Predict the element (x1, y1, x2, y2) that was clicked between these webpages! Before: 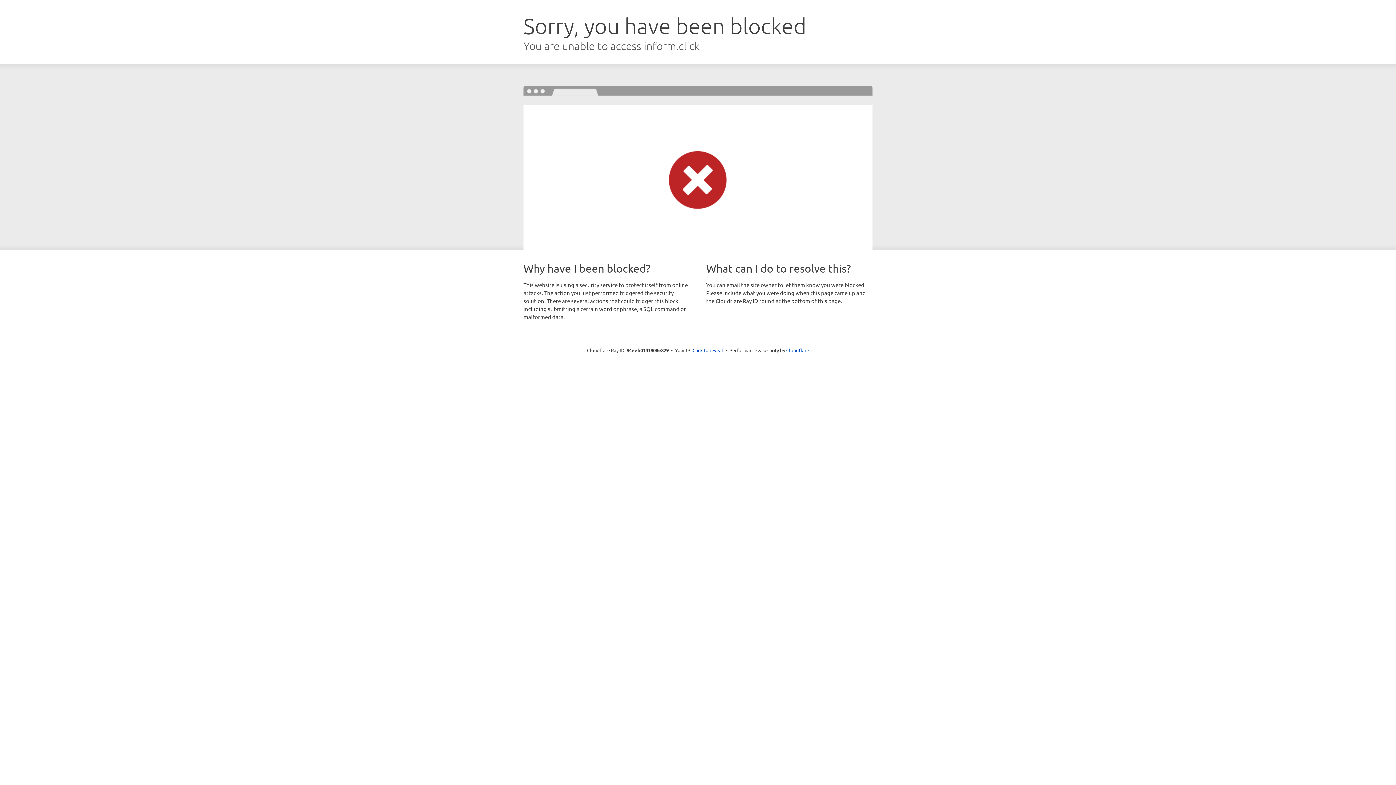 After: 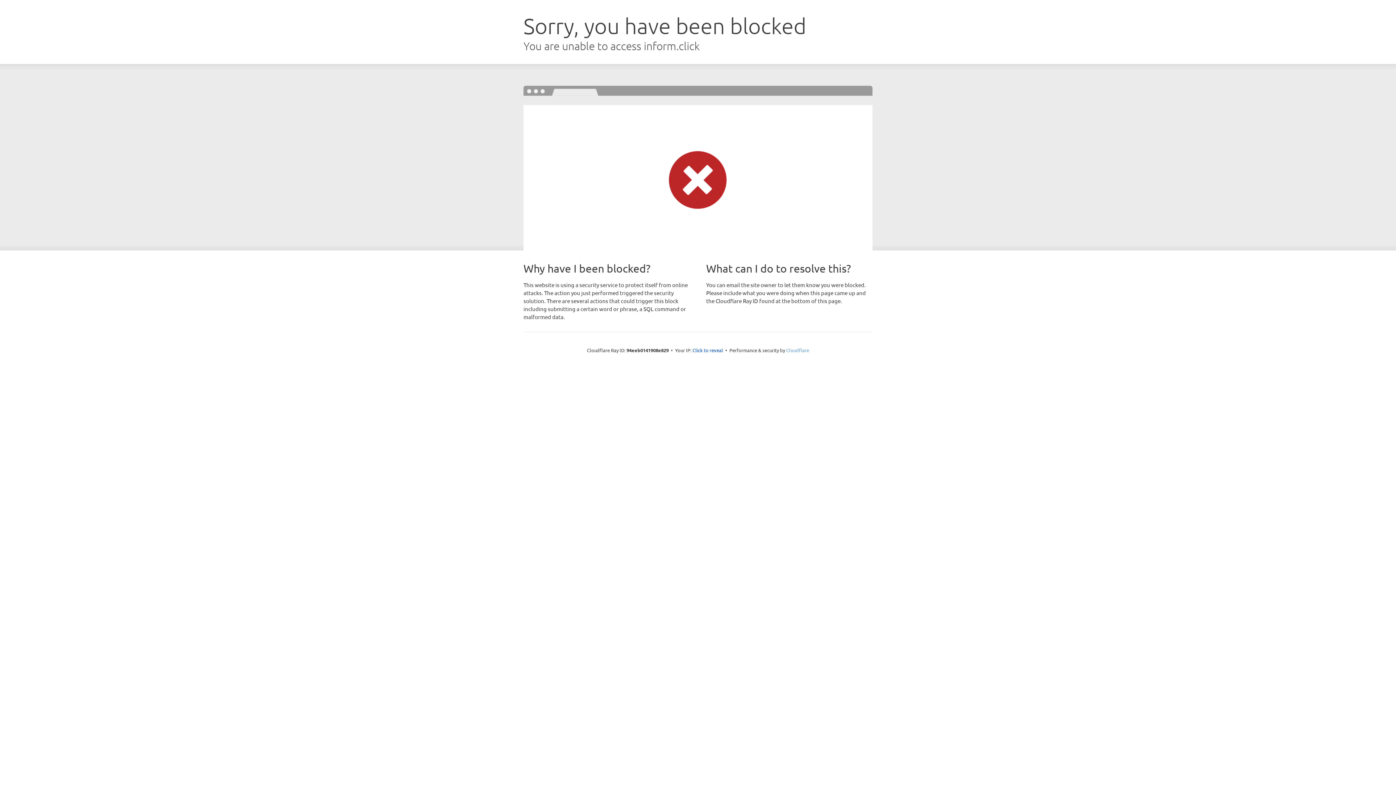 Action: bbox: (786, 347, 809, 353) label: Cloudflare